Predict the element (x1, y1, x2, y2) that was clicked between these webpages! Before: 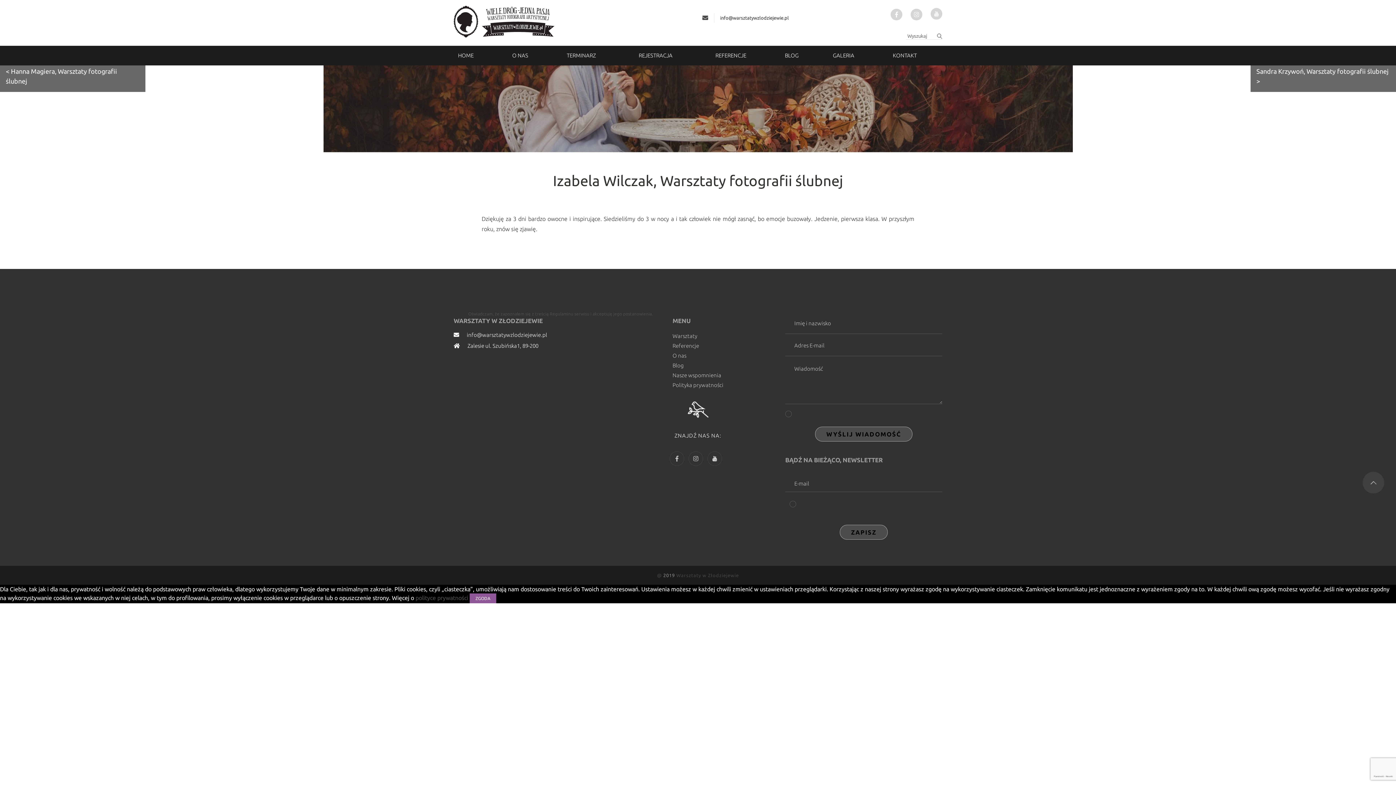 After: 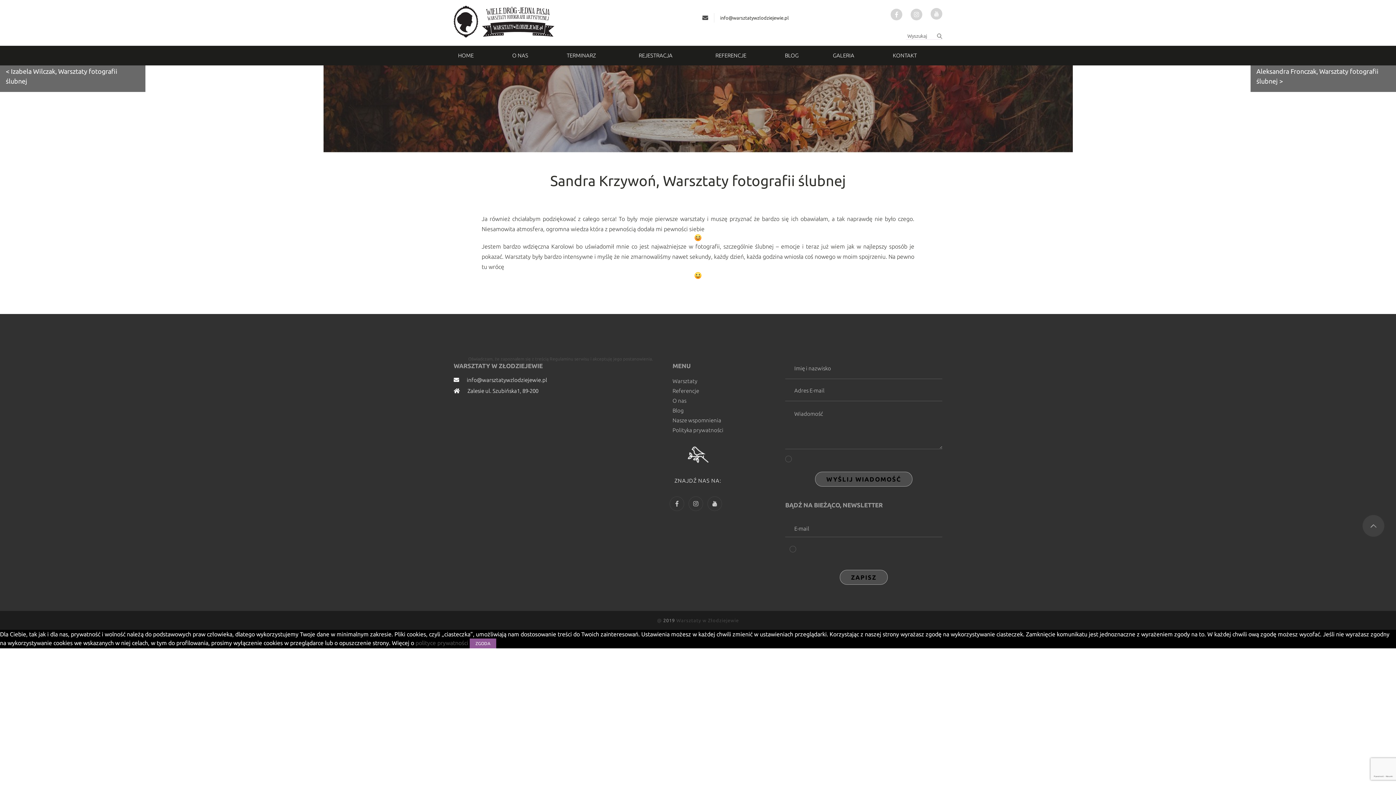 Action: label: Sandra Krzywoń, Warsztaty fotografii ślubnej > bbox: (1250, 60, 1396, 92)